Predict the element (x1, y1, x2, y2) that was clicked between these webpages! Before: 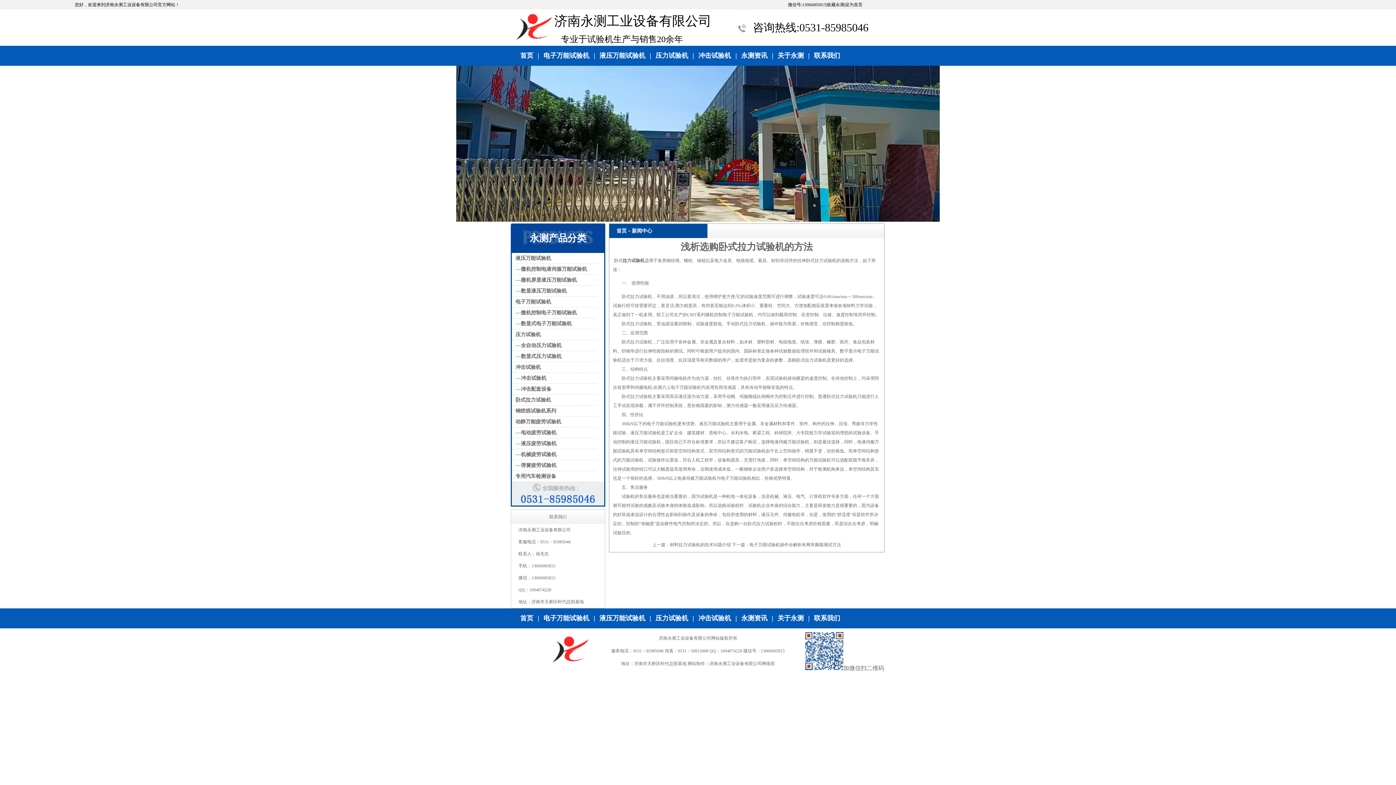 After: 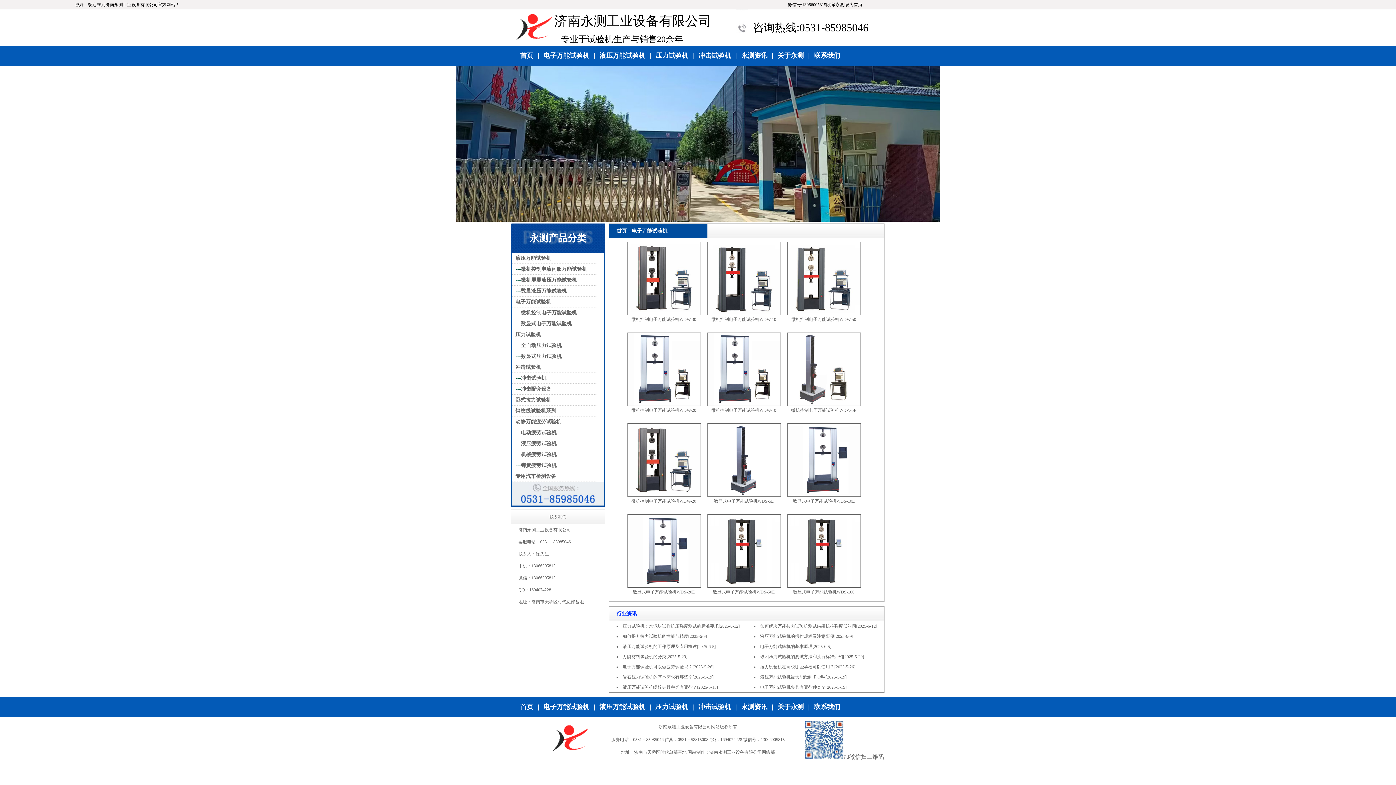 Action: bbox: (515, 299, 551, 304) label: 电子万能试验机